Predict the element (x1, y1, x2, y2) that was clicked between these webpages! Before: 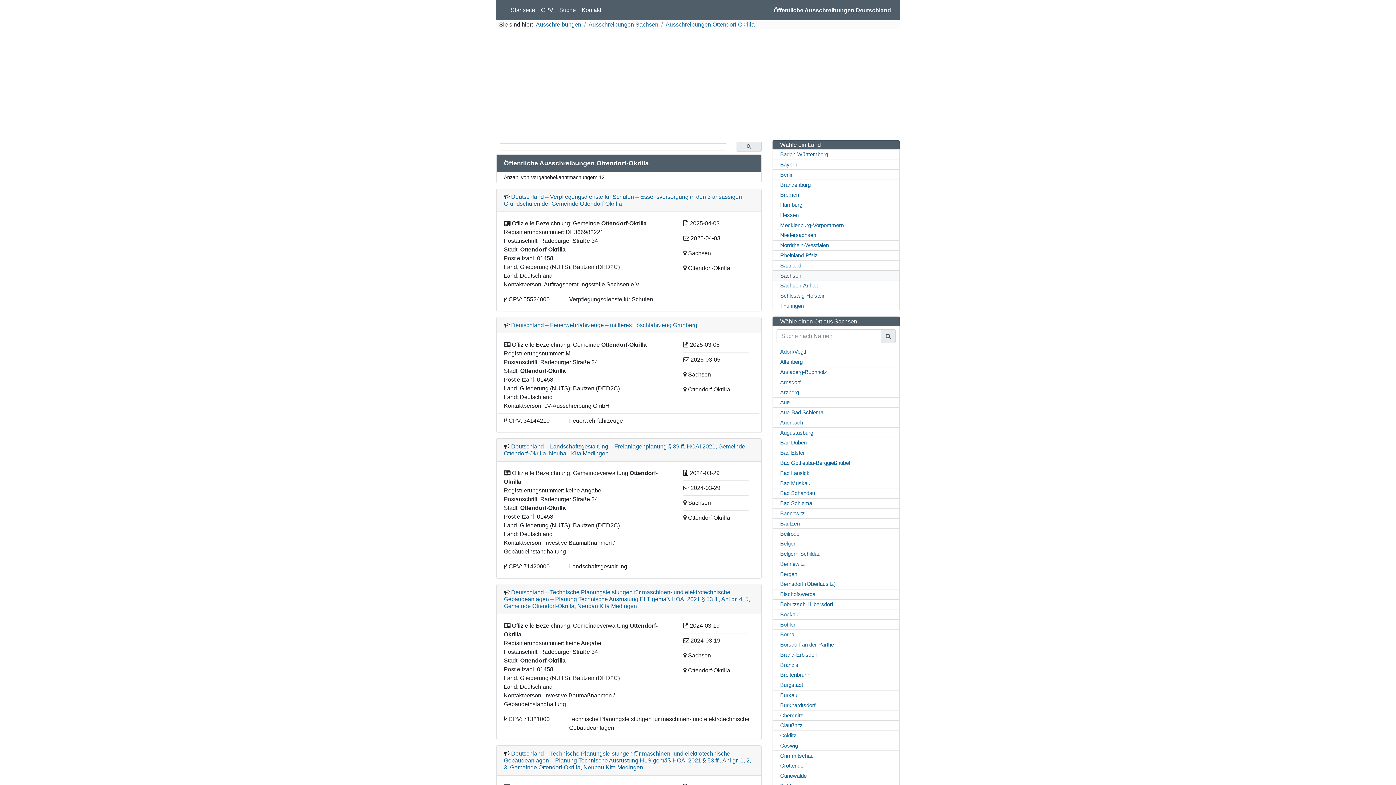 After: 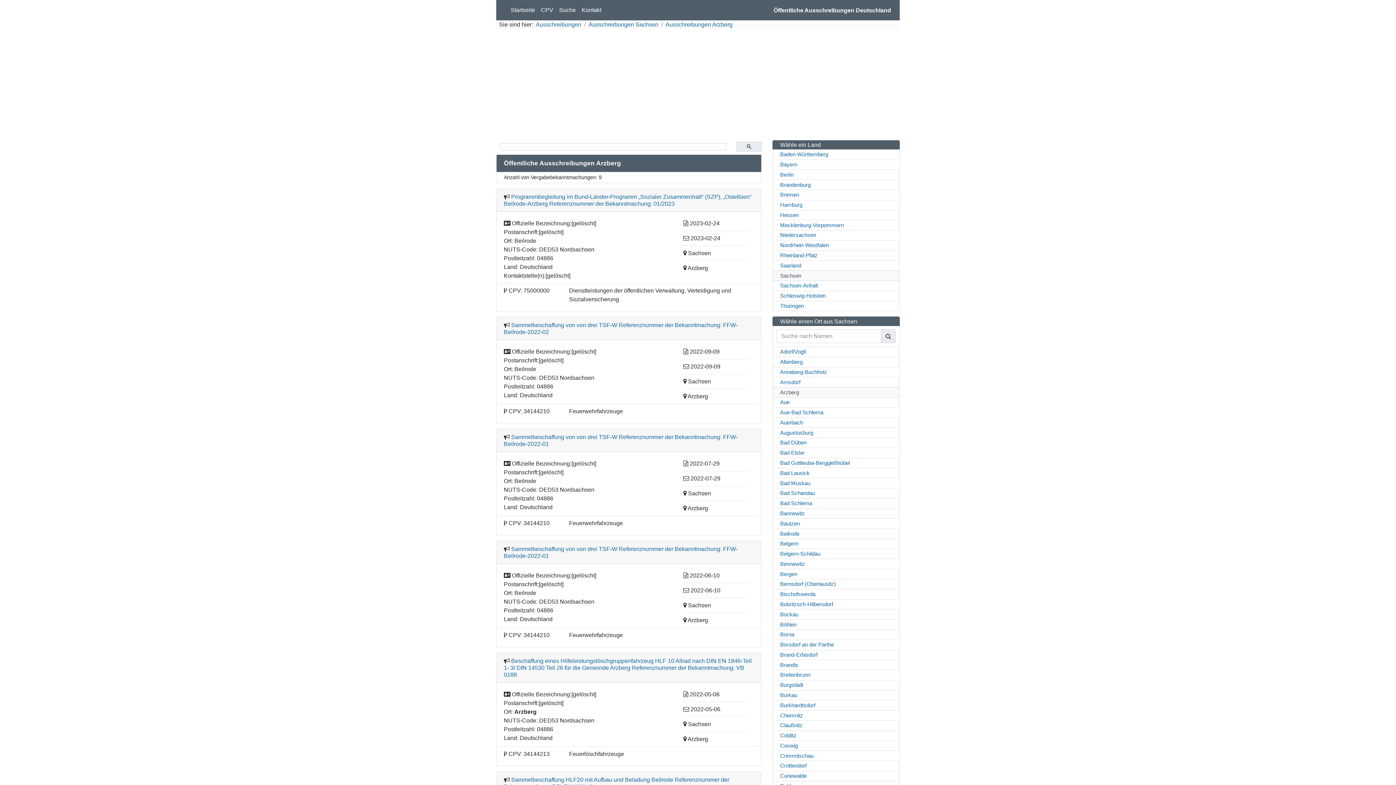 Action: label: Arzberg bbox: (772, 387, 899, 397)